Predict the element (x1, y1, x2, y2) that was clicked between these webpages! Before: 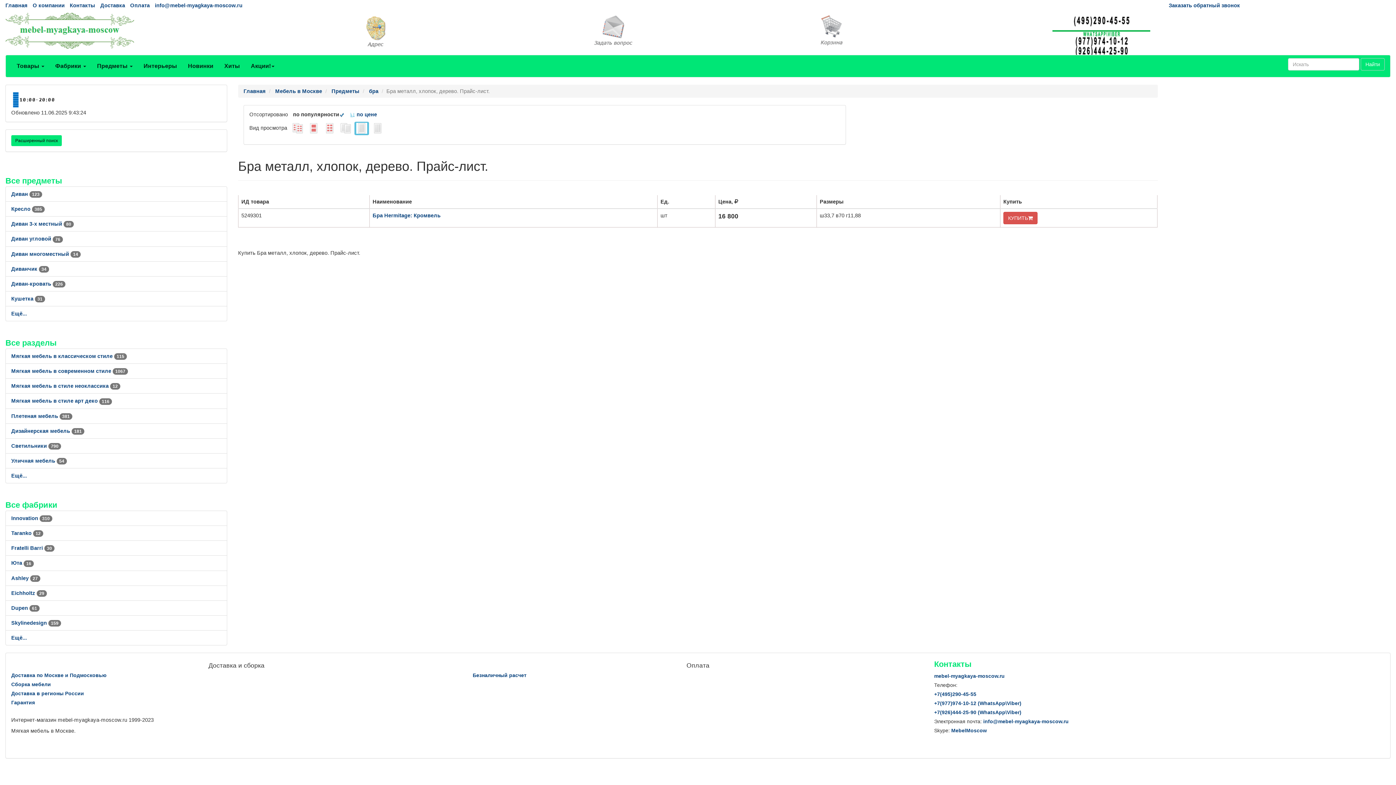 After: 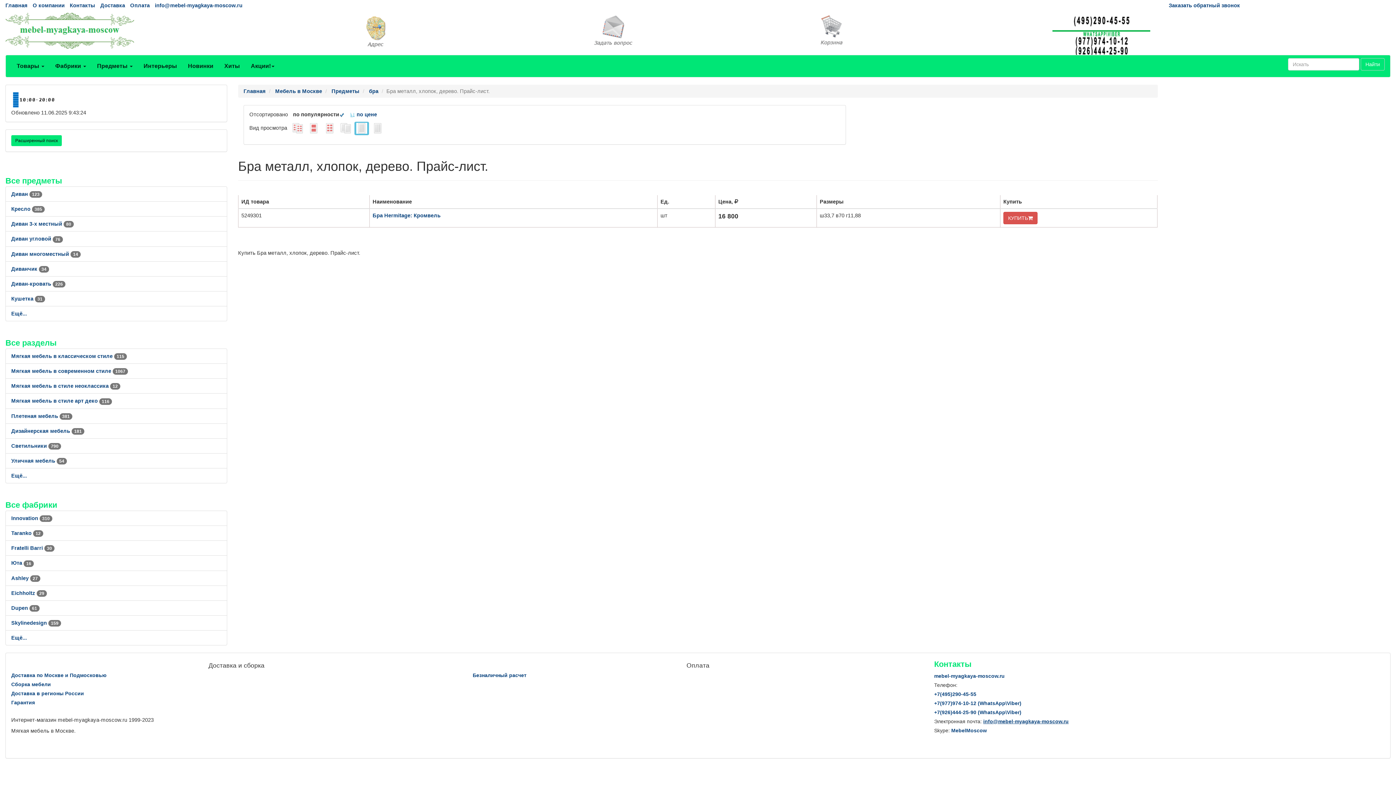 Action: label: info@mebel-myagkaya-moscow.ru bbox: (983, 718, 1068, 724)